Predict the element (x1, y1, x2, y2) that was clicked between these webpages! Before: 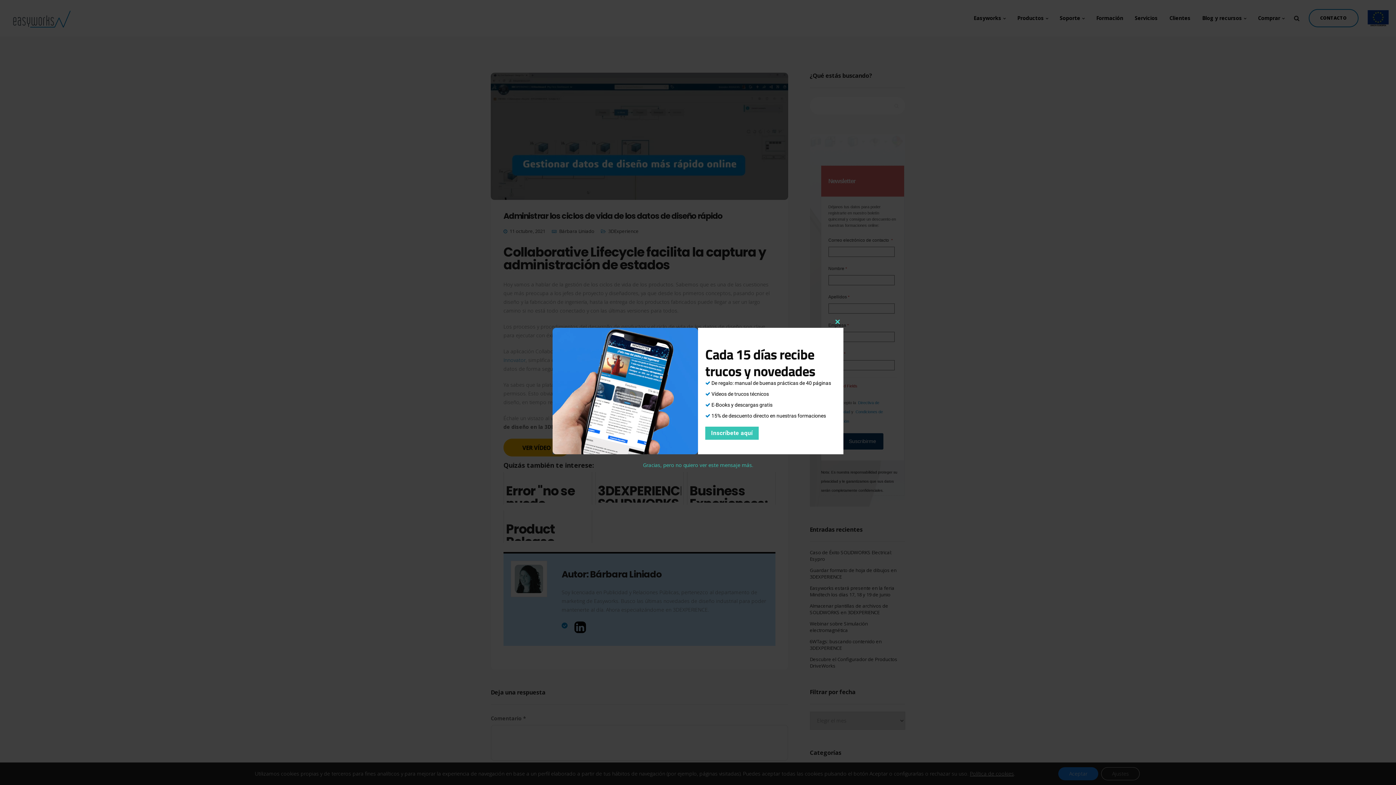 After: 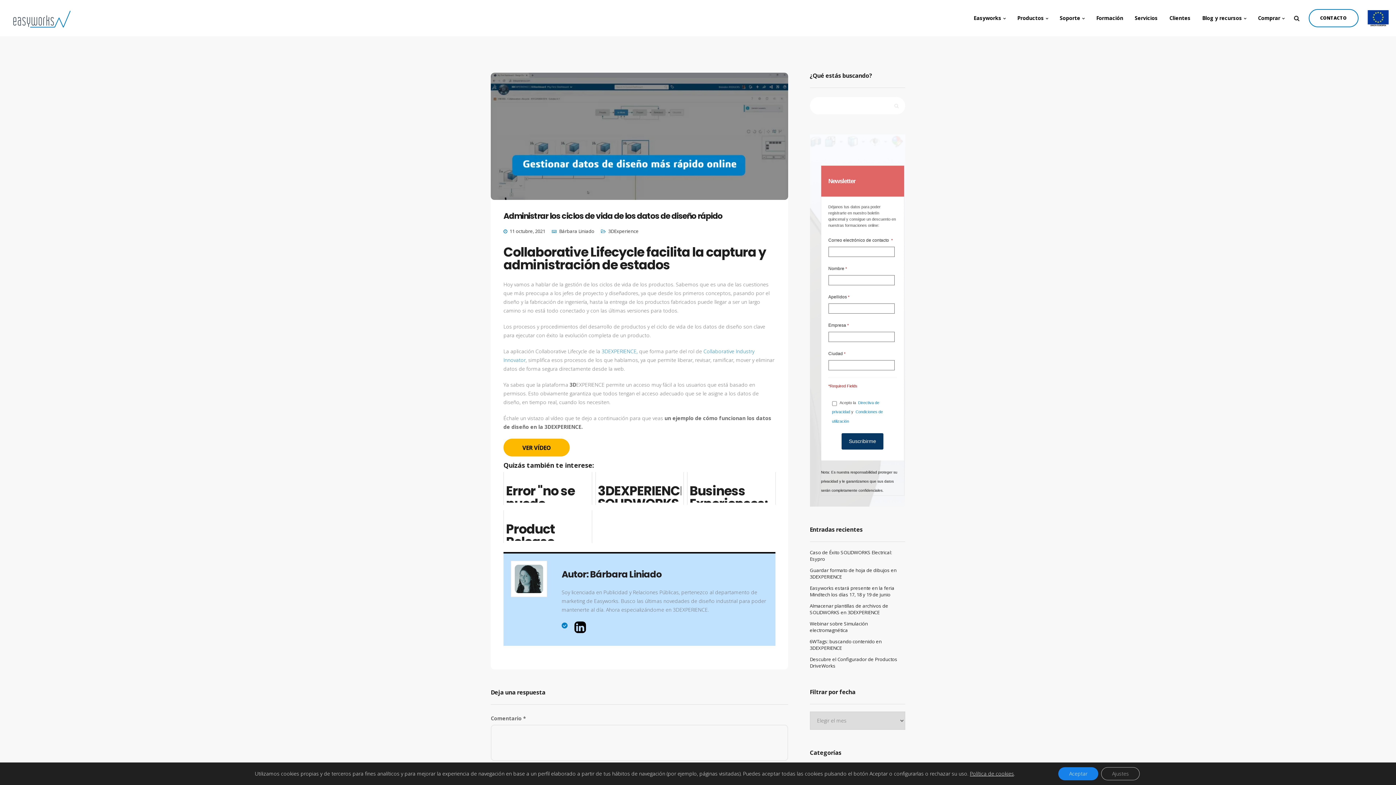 Action: label: Gracias, pero no quiero ver este mensaje más. bbox: (643, 461, 753, 468)